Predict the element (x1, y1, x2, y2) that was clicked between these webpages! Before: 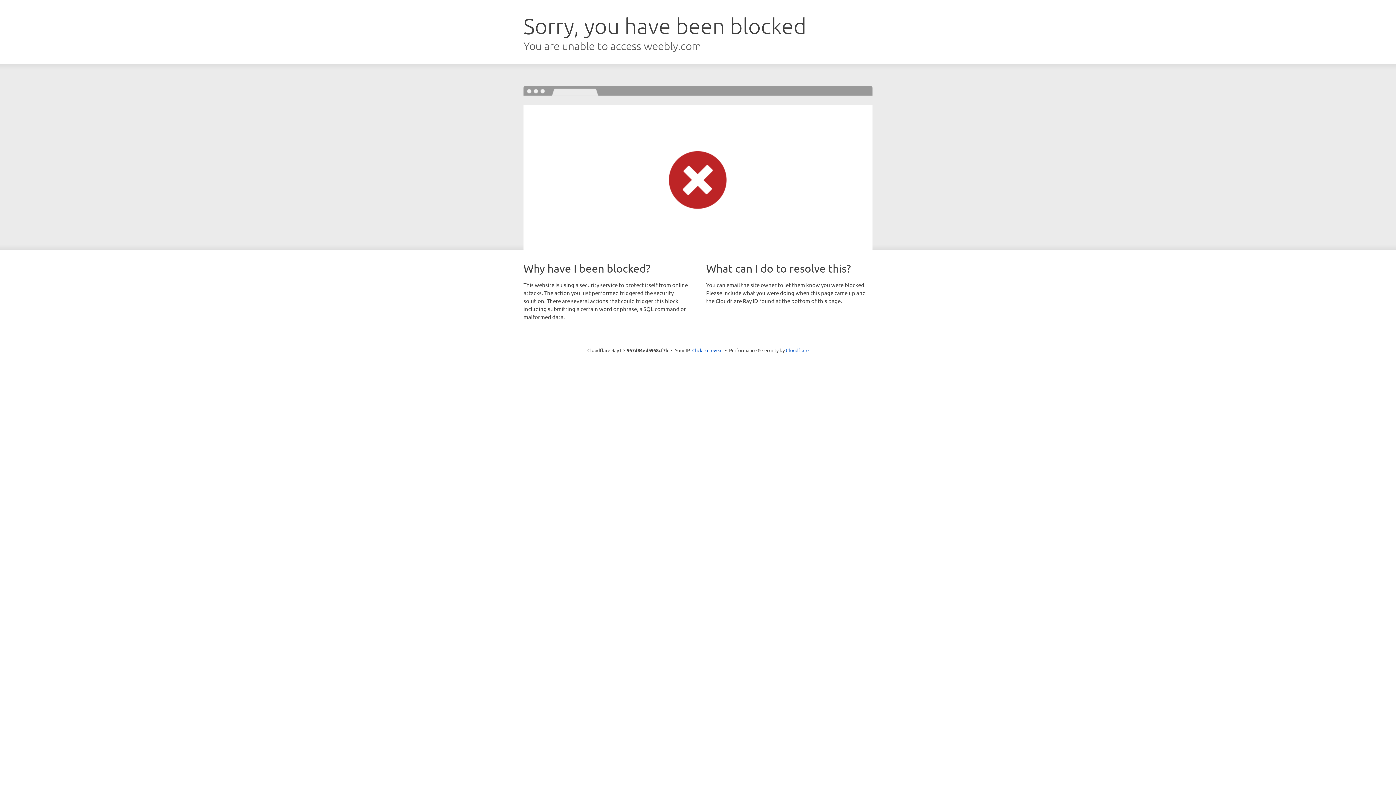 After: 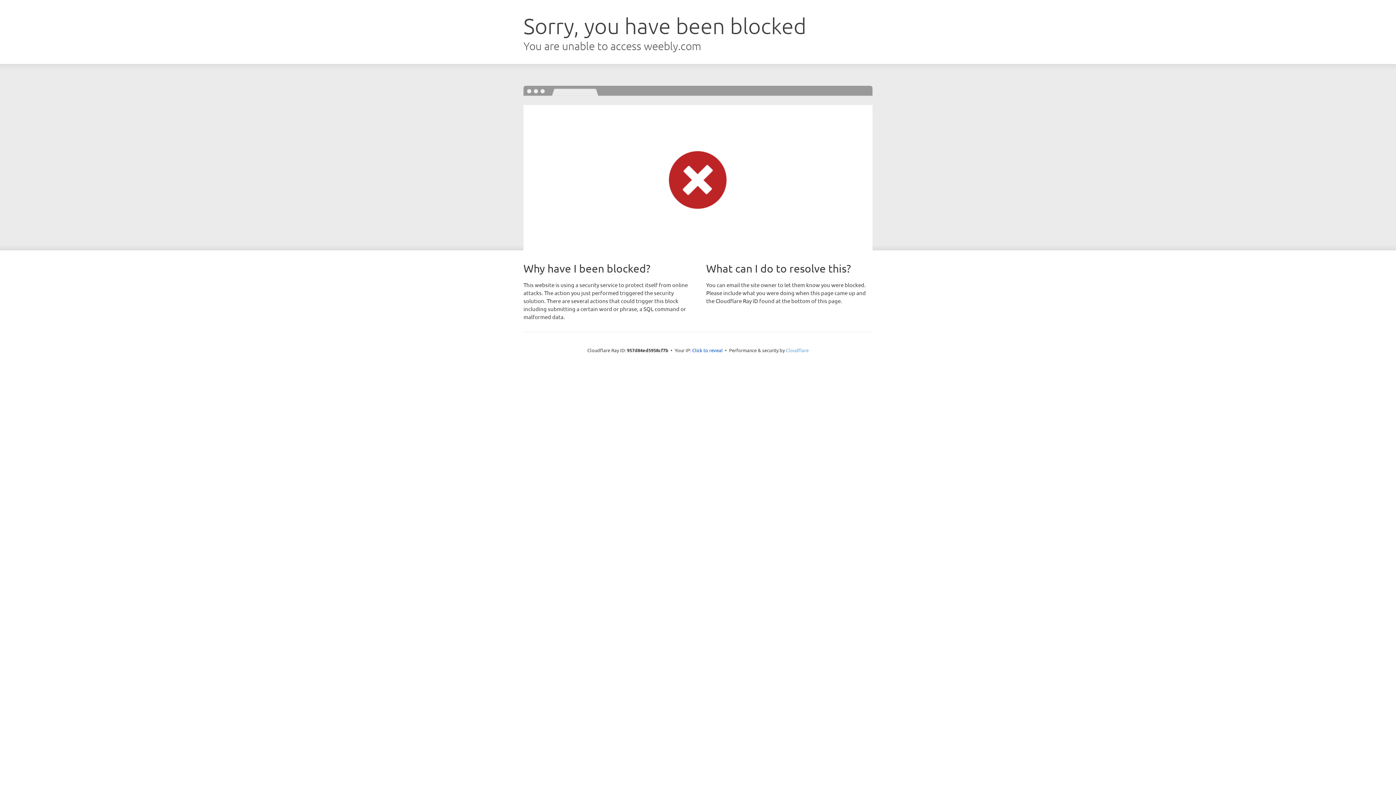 Action: bbox: (786, 347, 808, 353) label: Cloudflare